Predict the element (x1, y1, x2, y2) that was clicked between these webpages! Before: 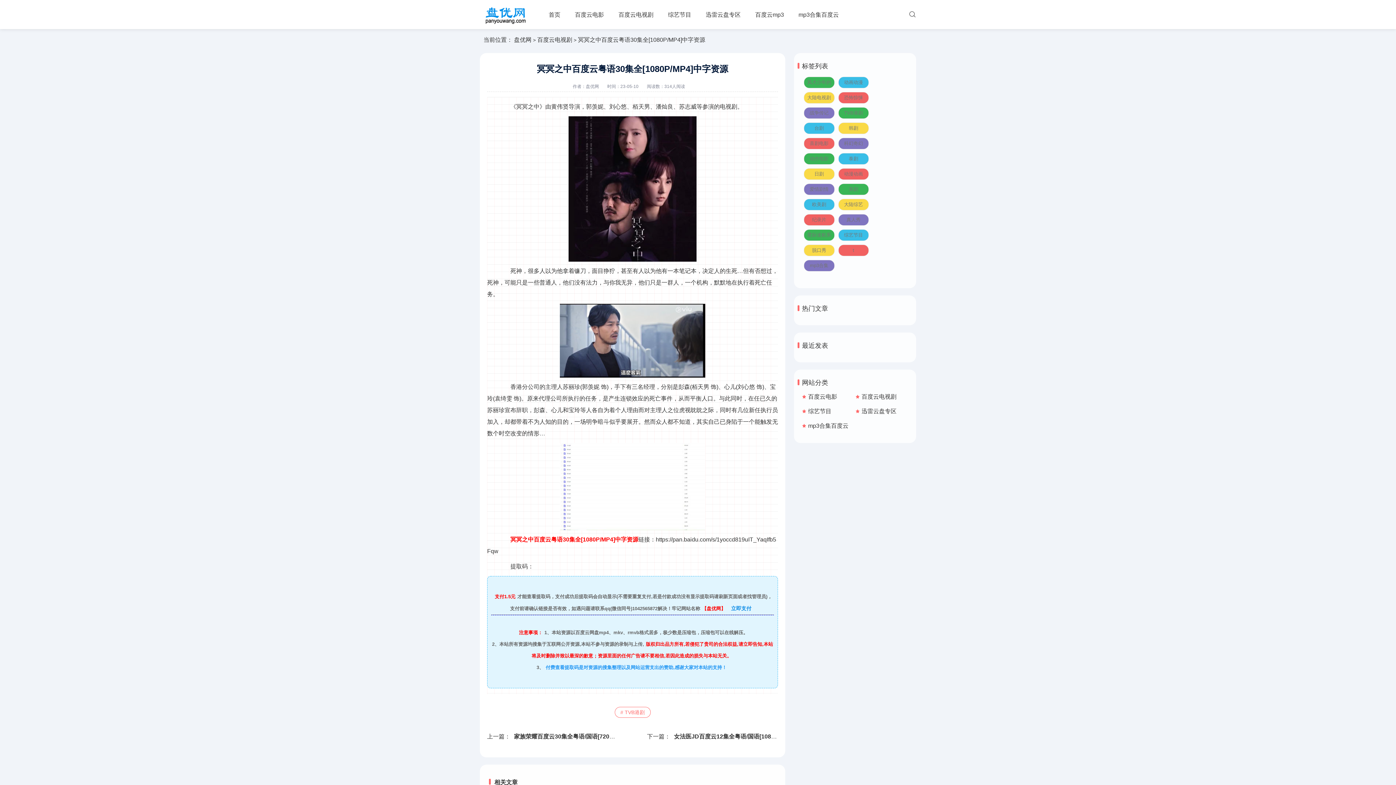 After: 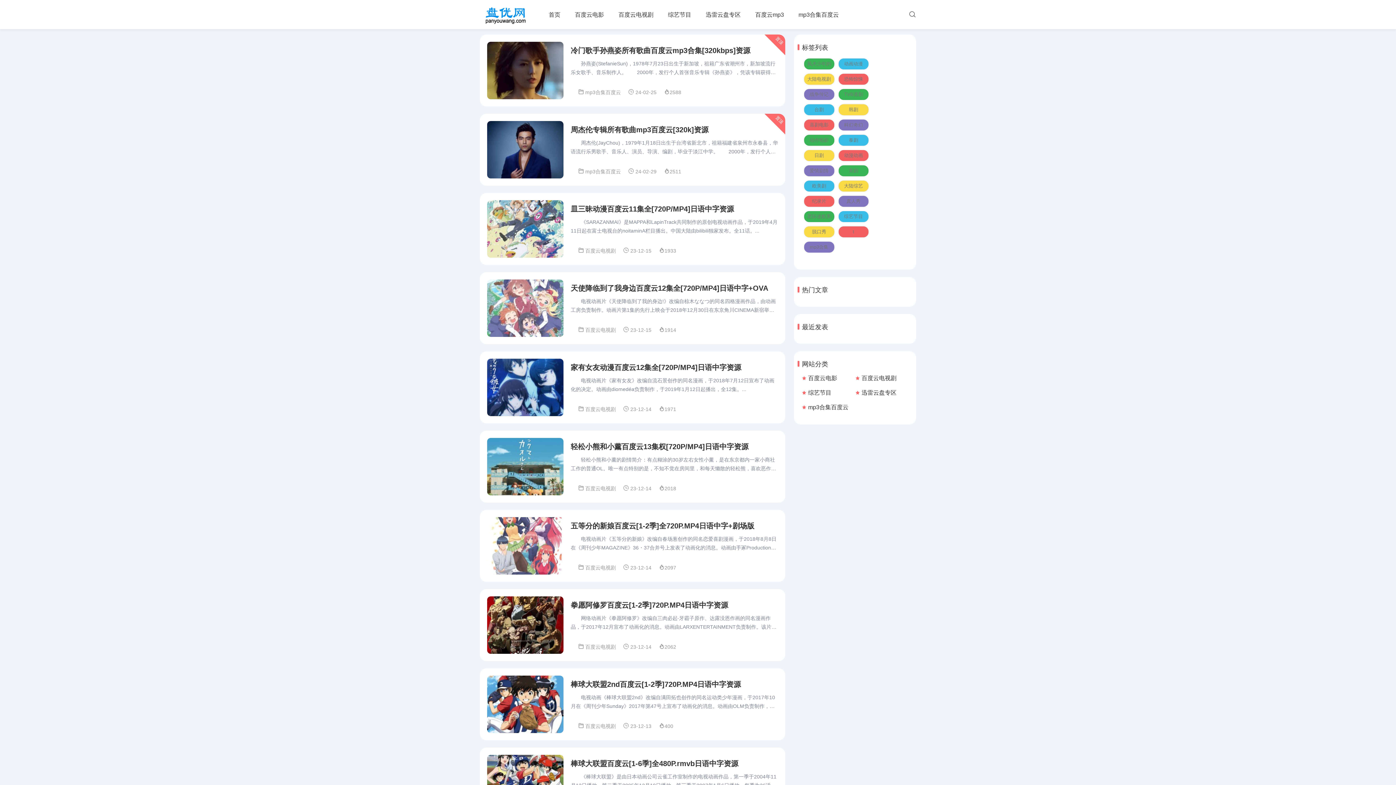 Action: bbox: (861, 393, 896, 400) label: 百度云电视剧